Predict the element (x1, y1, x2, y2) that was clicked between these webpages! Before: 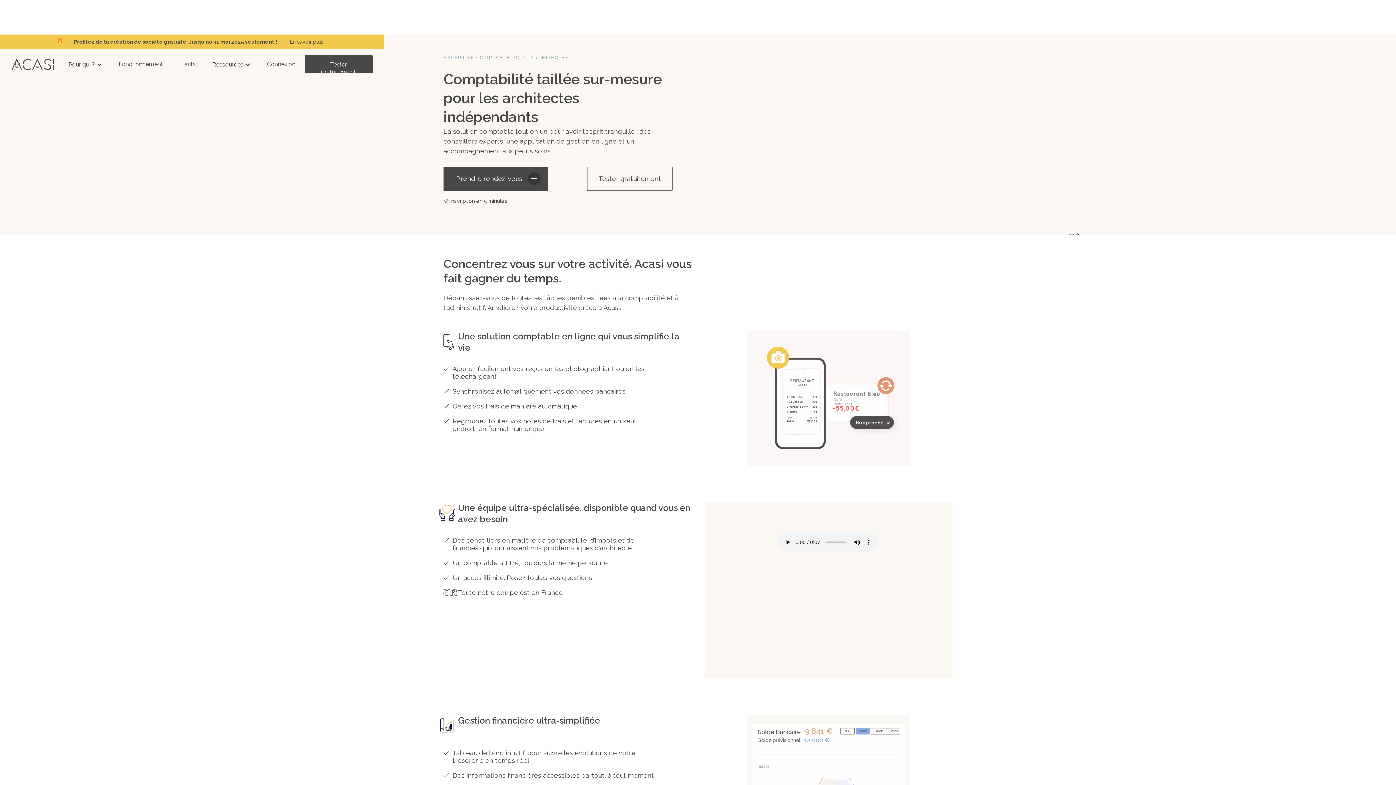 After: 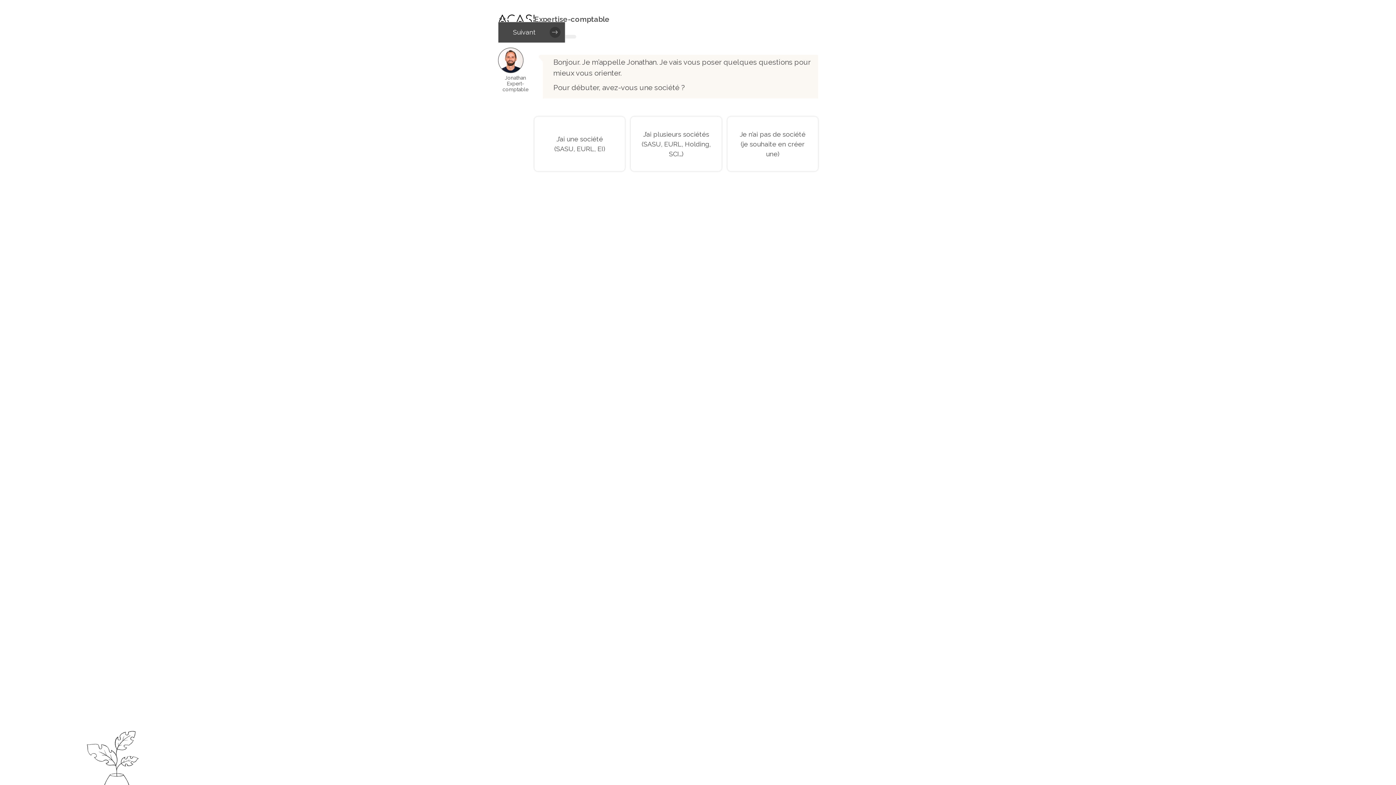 Action: label: Tester gratuitement bbox: (304, 55, 372, 73)